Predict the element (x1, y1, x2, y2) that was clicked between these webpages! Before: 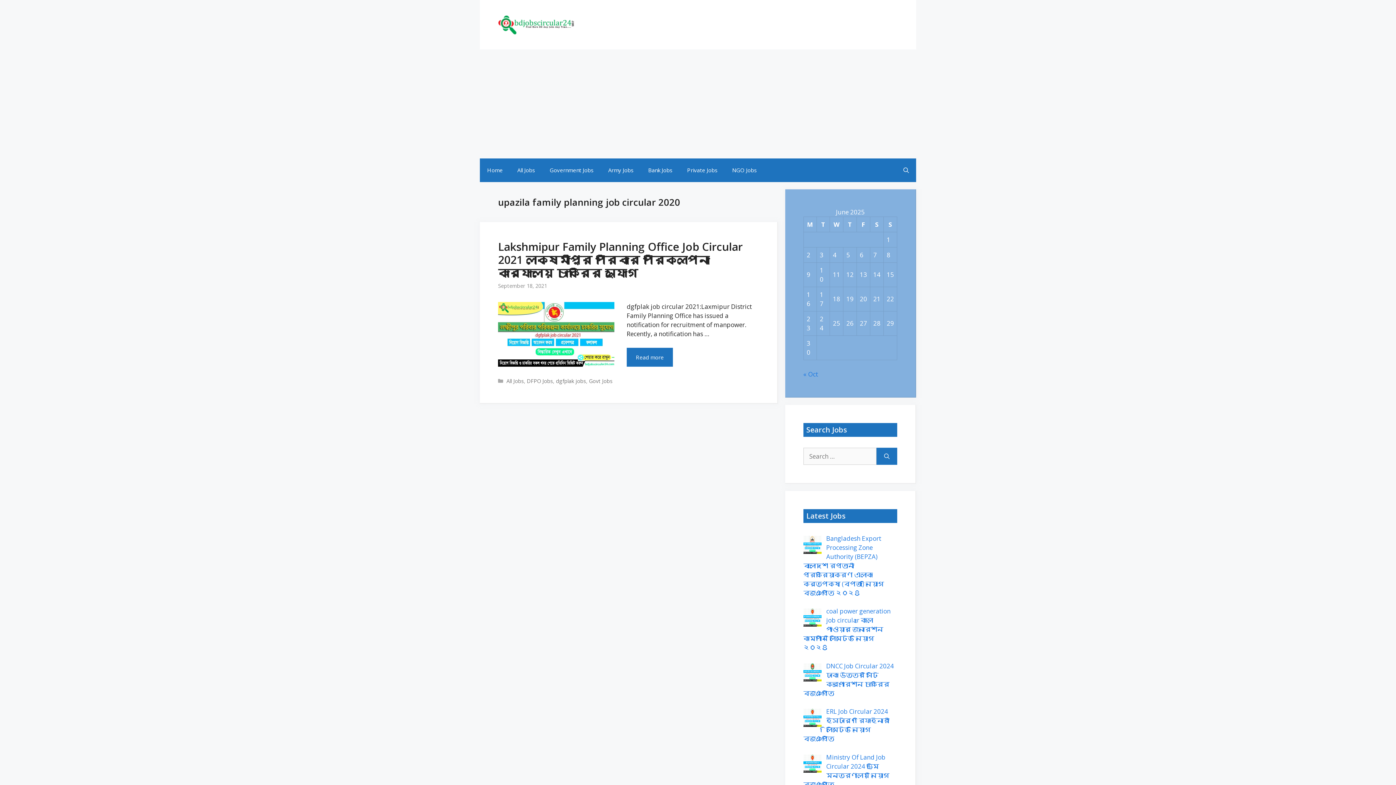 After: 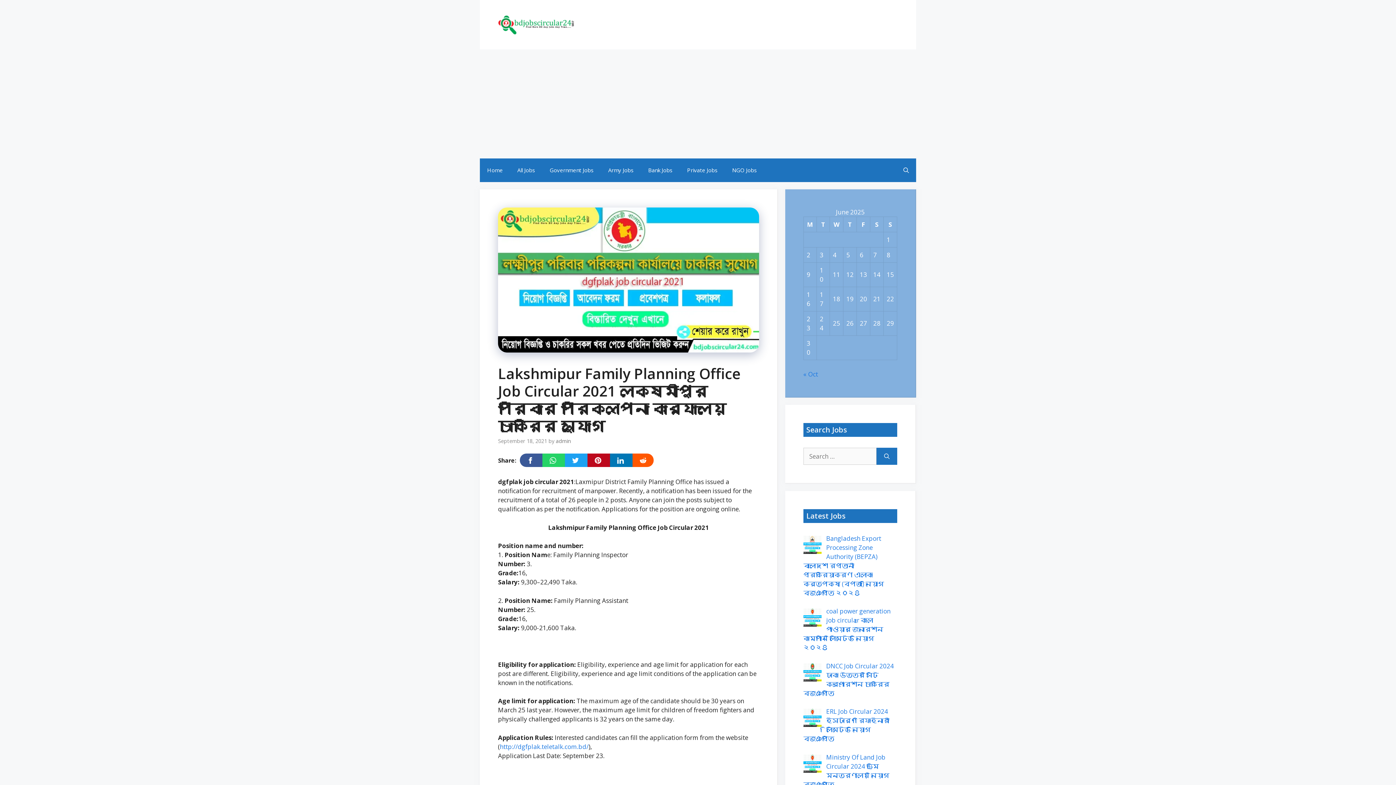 Action: label: More on Lakshmipur Family Planning Office Job Circular 2021 লক্ষ্মীপুর পরিবার পরিকল্পনা কার্যালয়ে চাকরির সুযোগ bbox: (626, 347, 673, 366)